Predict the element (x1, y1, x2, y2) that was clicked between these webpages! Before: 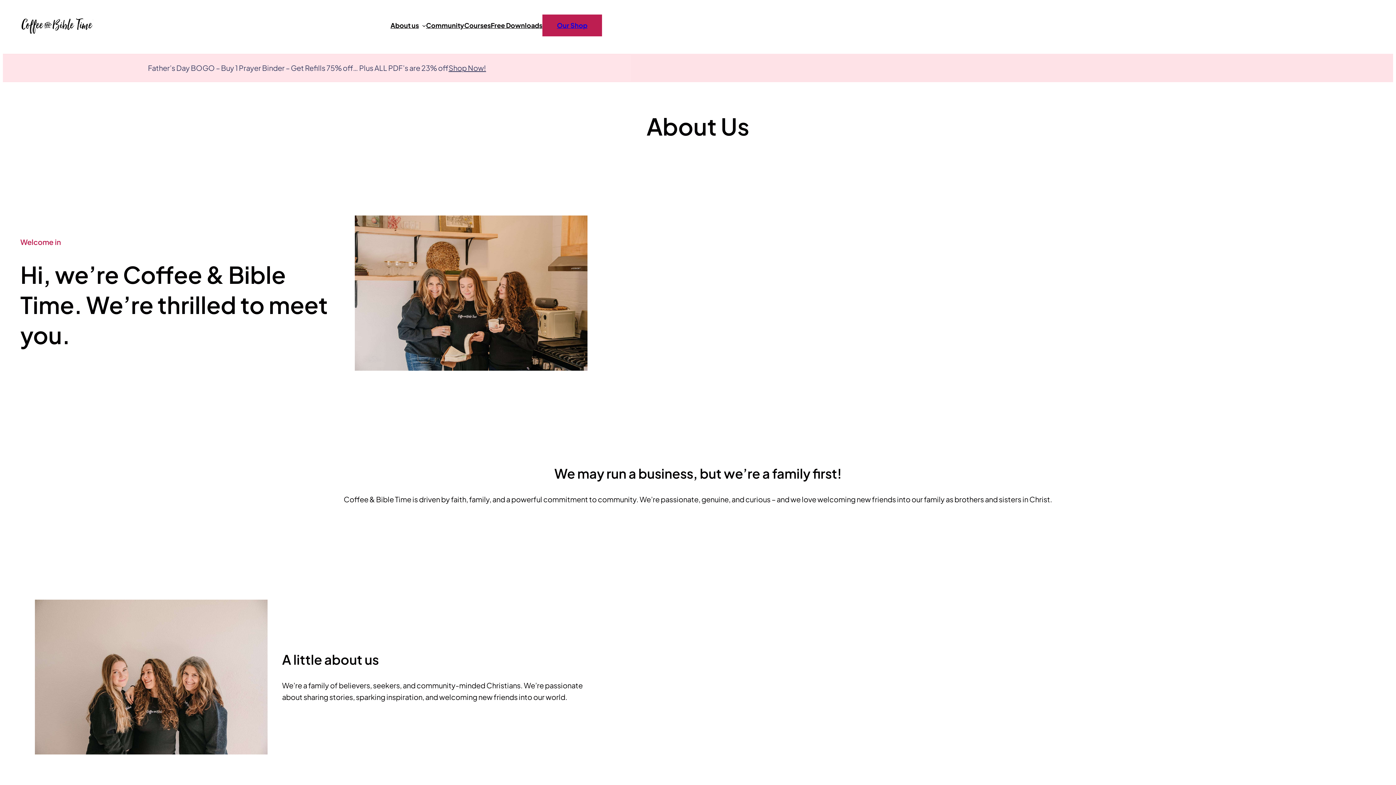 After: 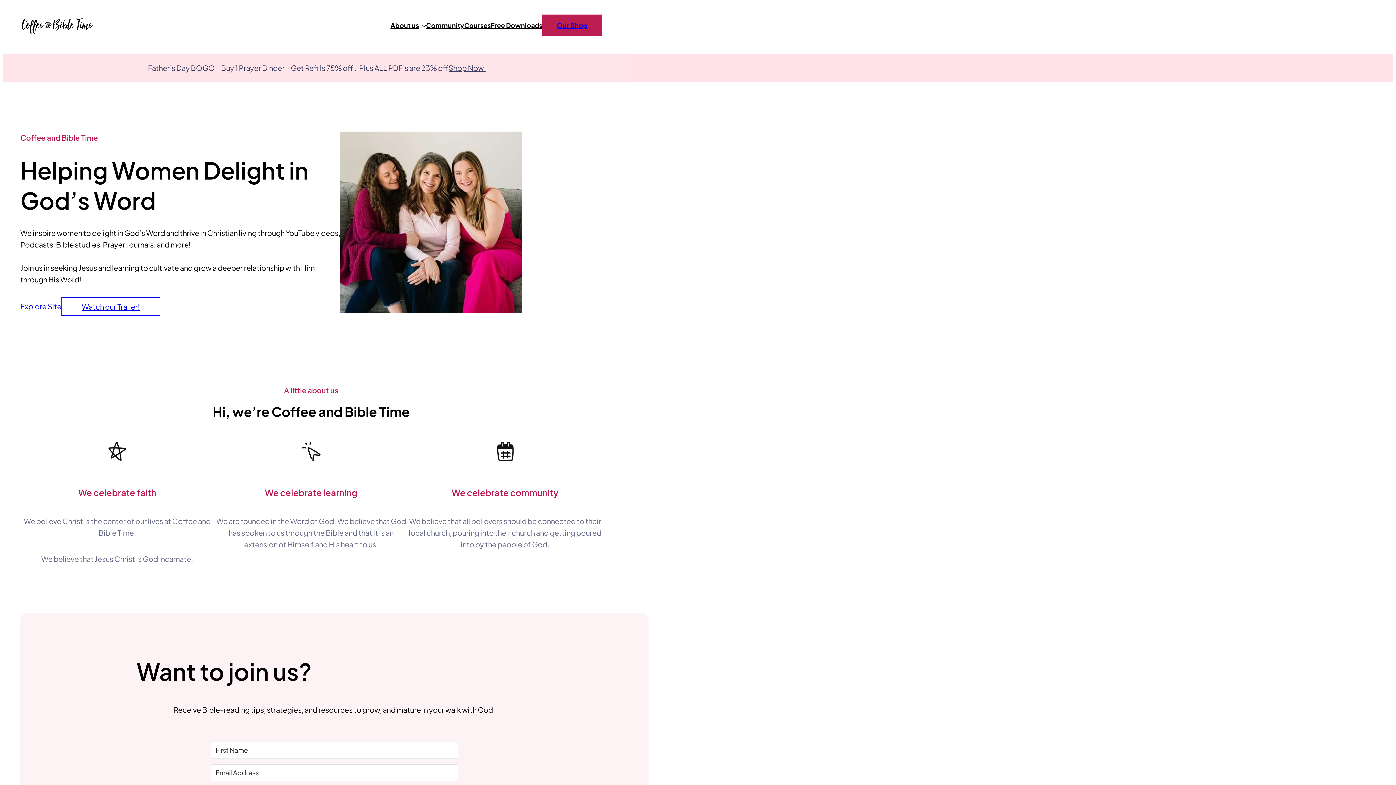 Action: bbox: (20, 15, 93, 35)